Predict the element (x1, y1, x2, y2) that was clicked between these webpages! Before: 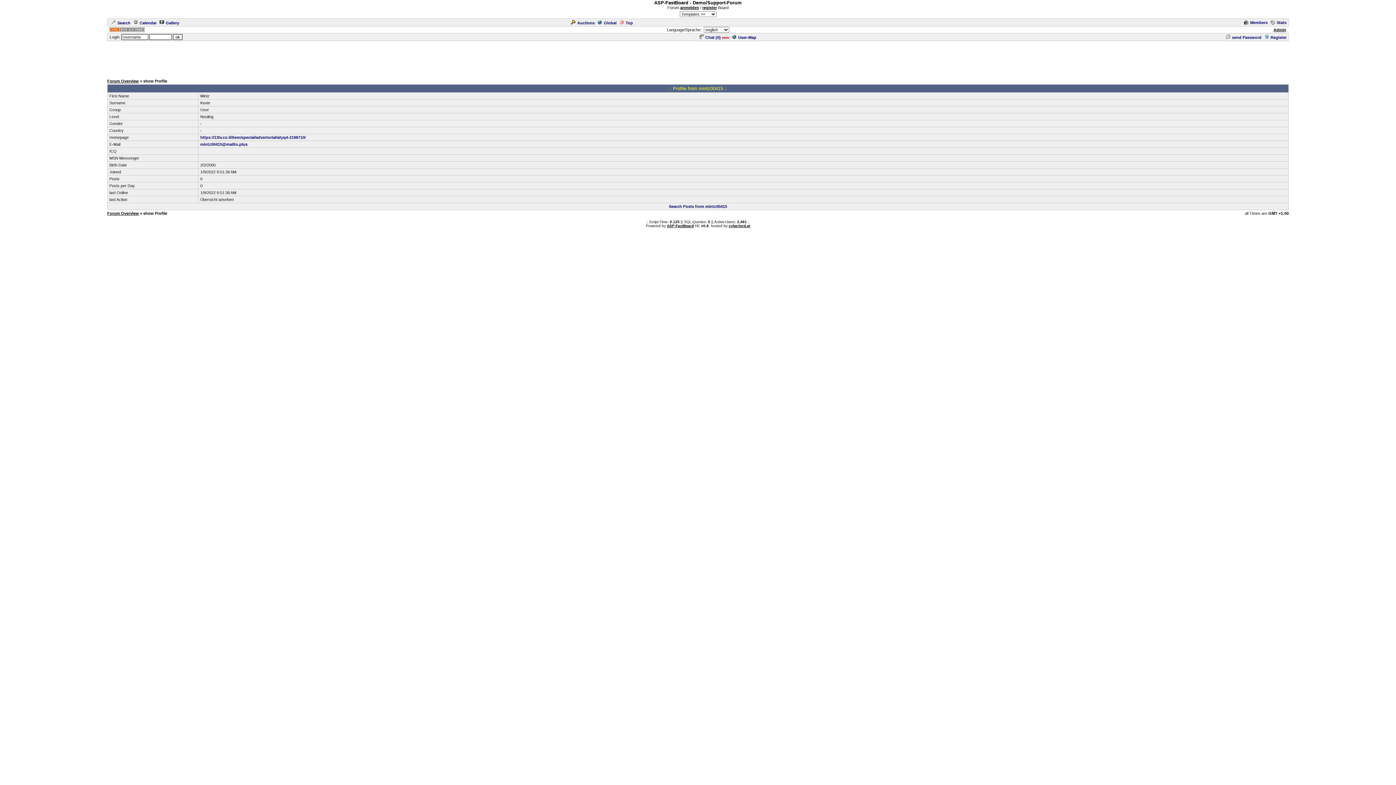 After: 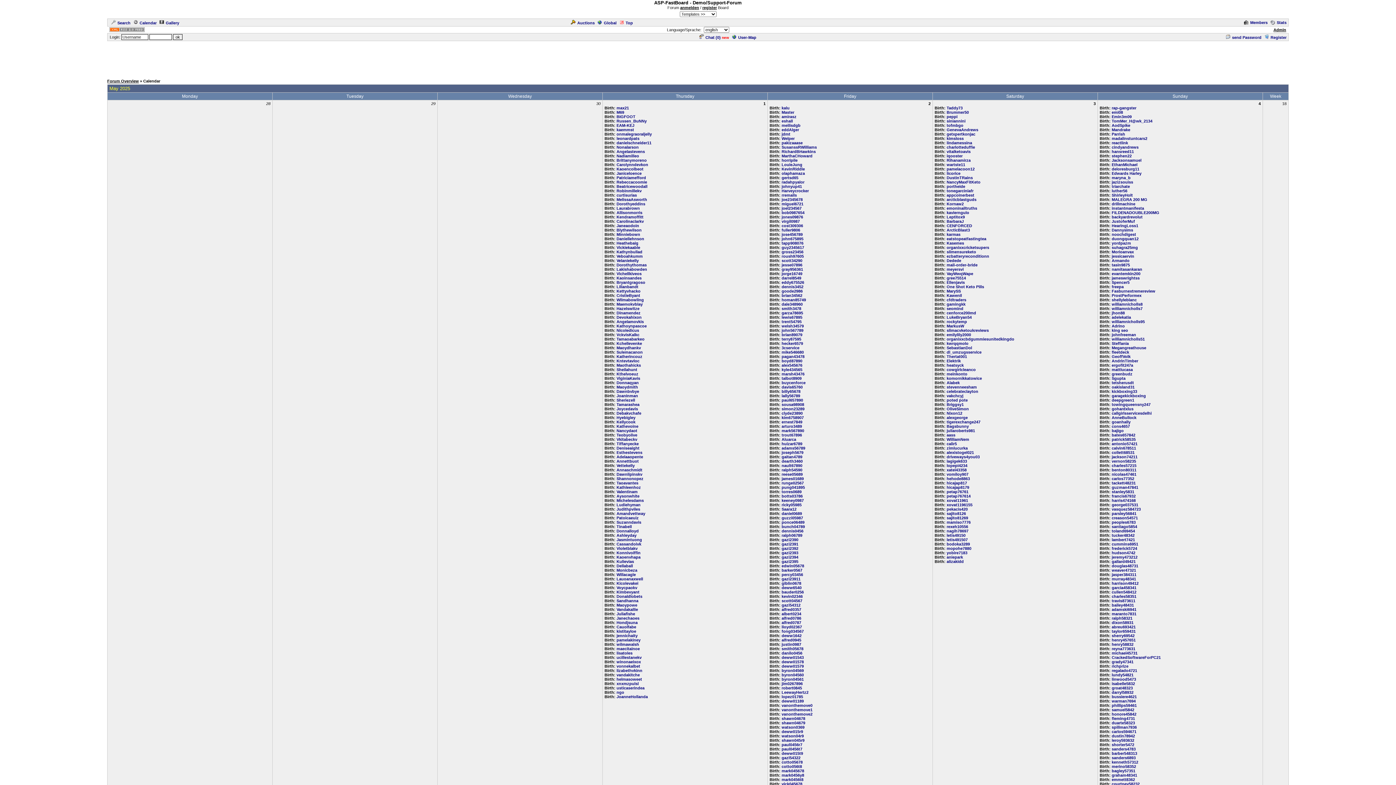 Action: label: Calendar bbox: (131, 20, 156, 25)